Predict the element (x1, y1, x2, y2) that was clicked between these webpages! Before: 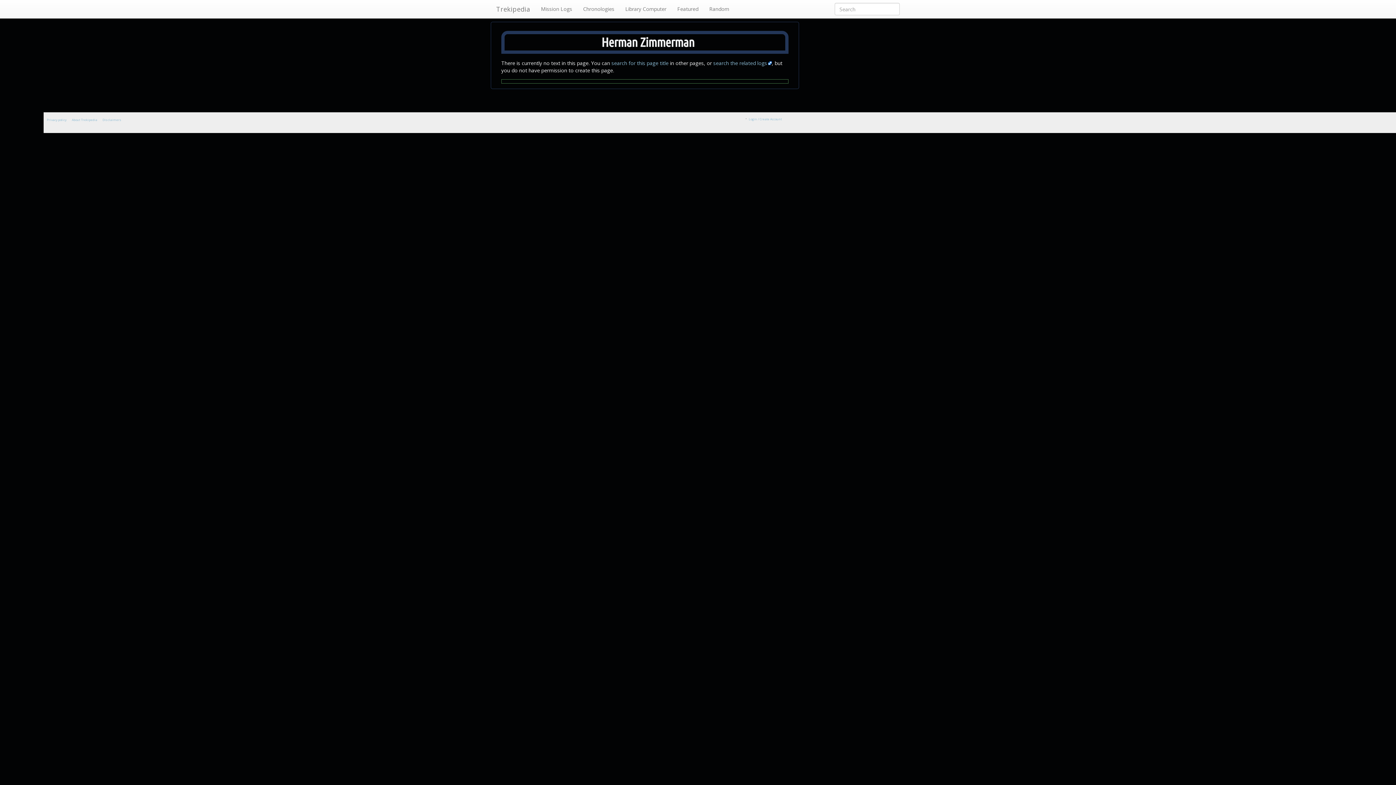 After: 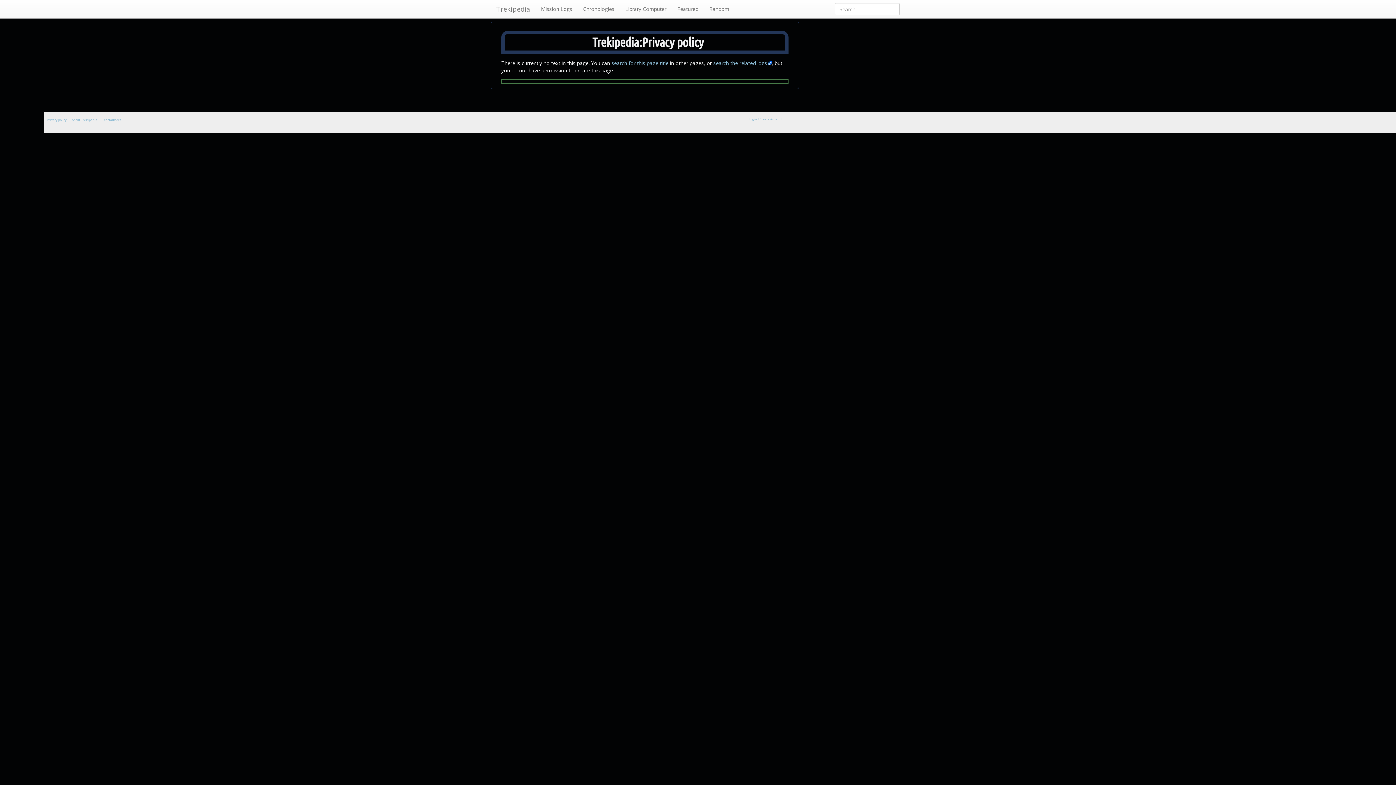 Action: label: Privacy policy bbox: (46, 117, 66, 121)